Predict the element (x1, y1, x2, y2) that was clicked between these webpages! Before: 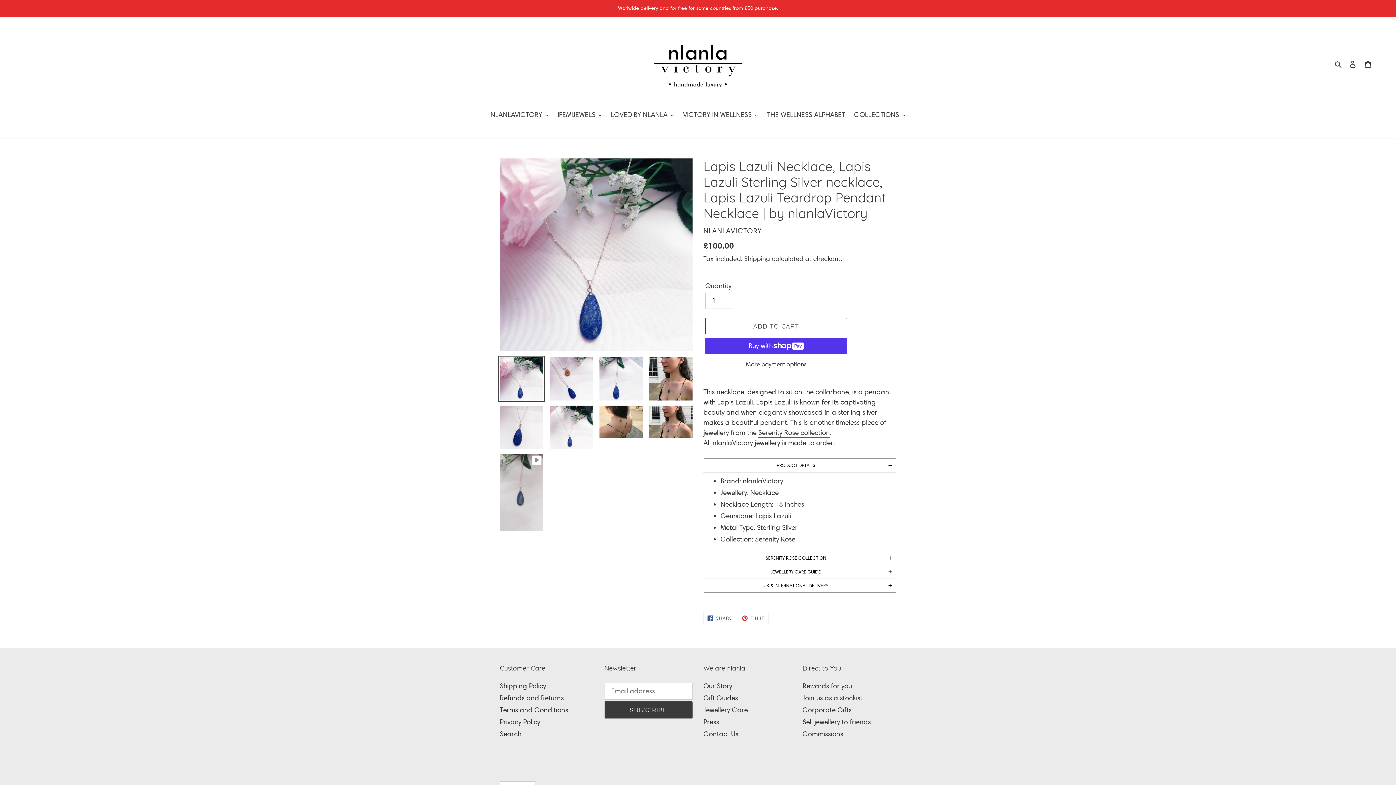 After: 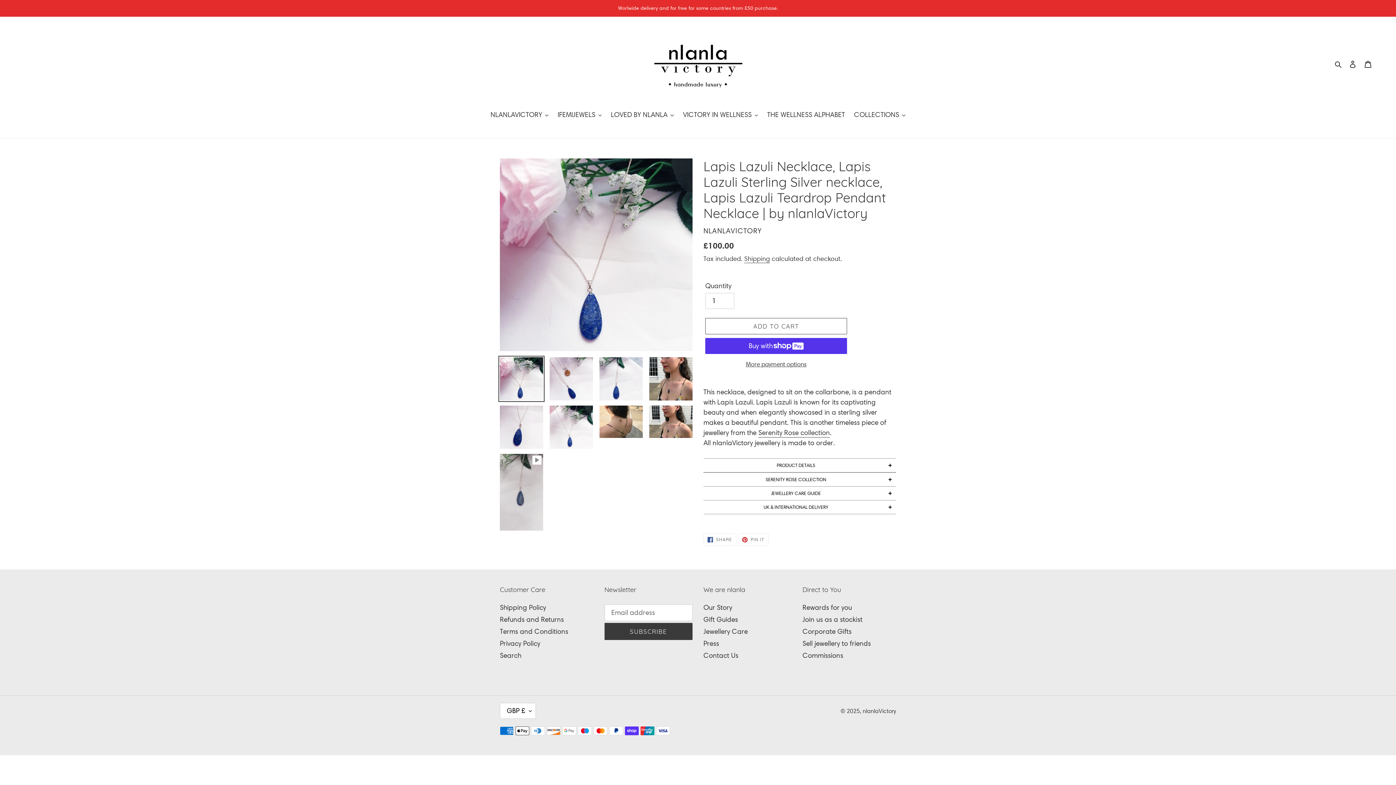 Action: bbox: (703, 458, 896, 472) label: PRODUCT DETAILS